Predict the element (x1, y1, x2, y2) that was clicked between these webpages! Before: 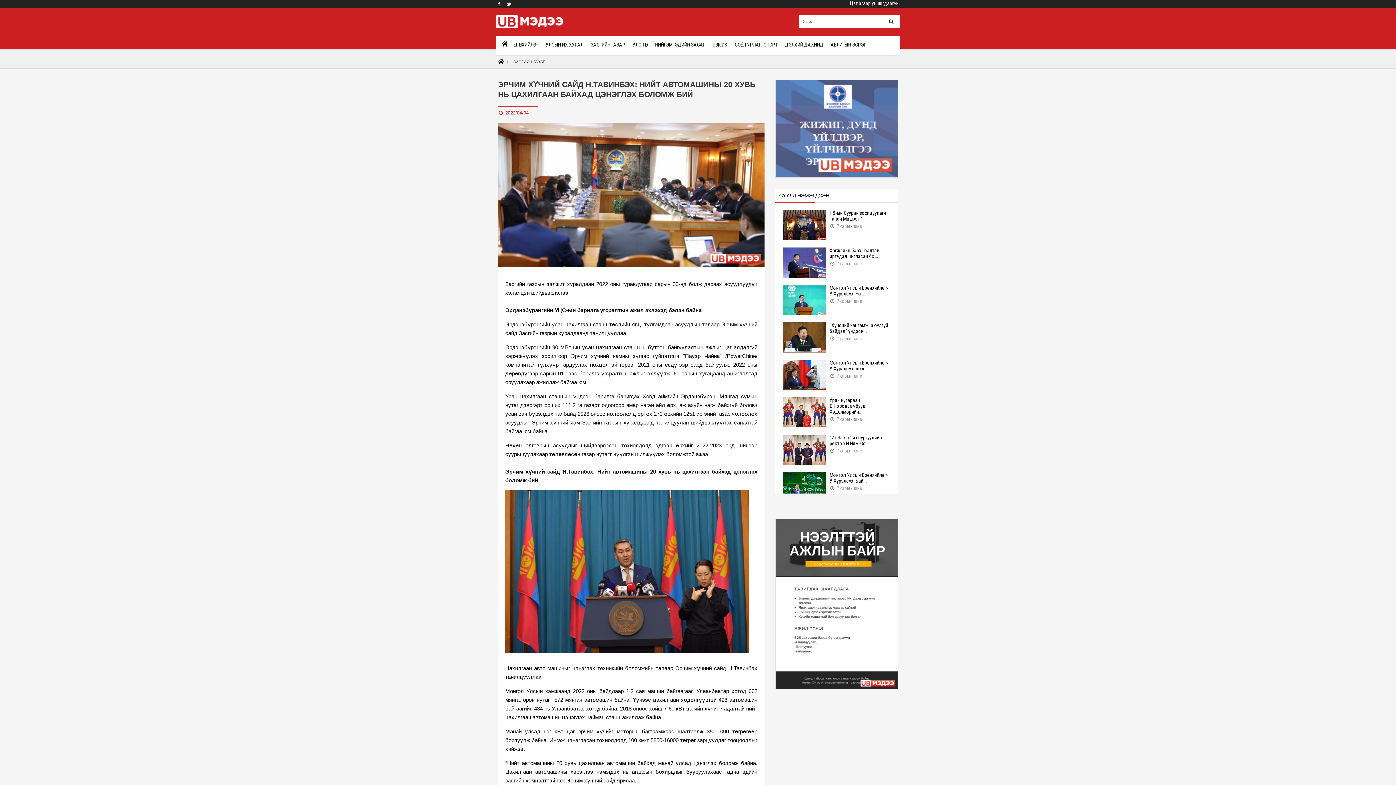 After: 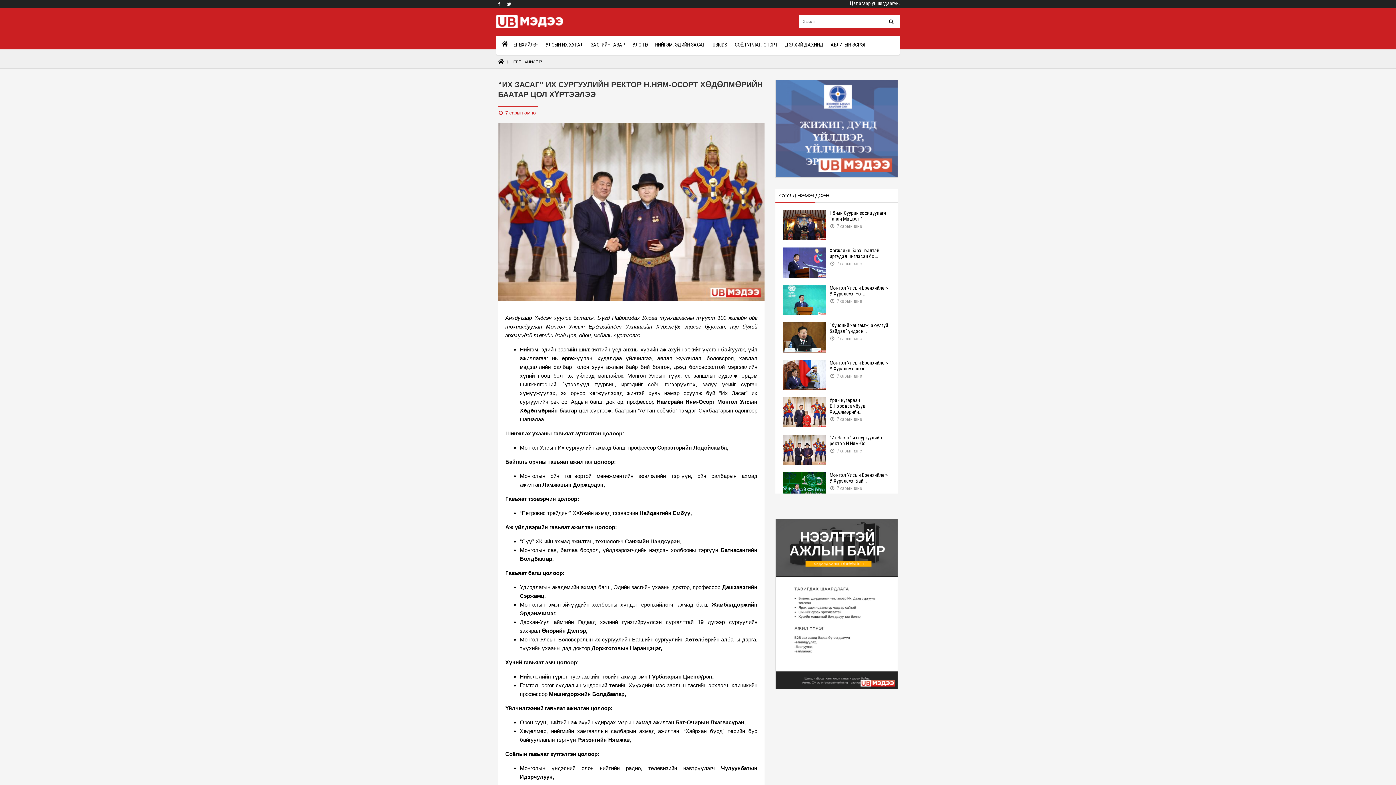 Action: bbox: (783, 434, 826, 465)